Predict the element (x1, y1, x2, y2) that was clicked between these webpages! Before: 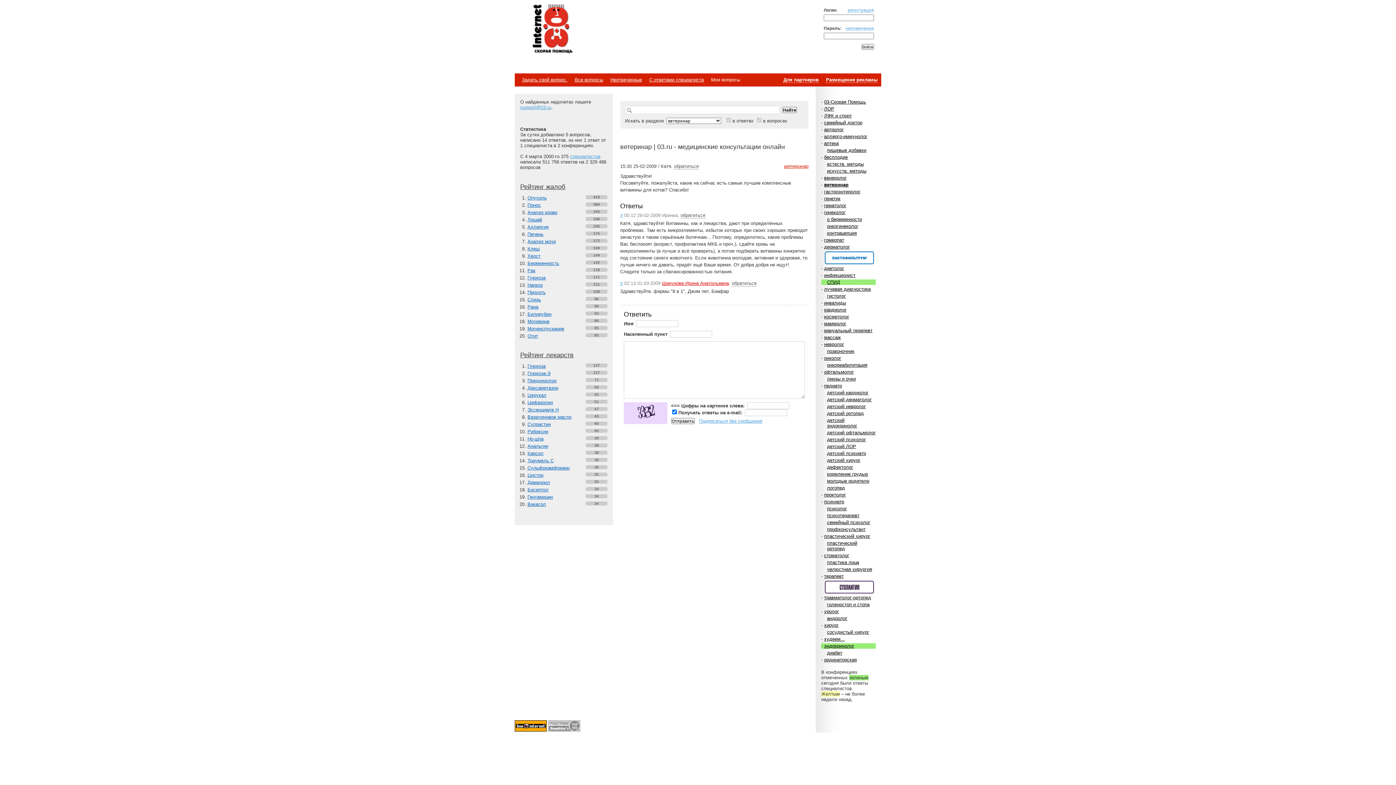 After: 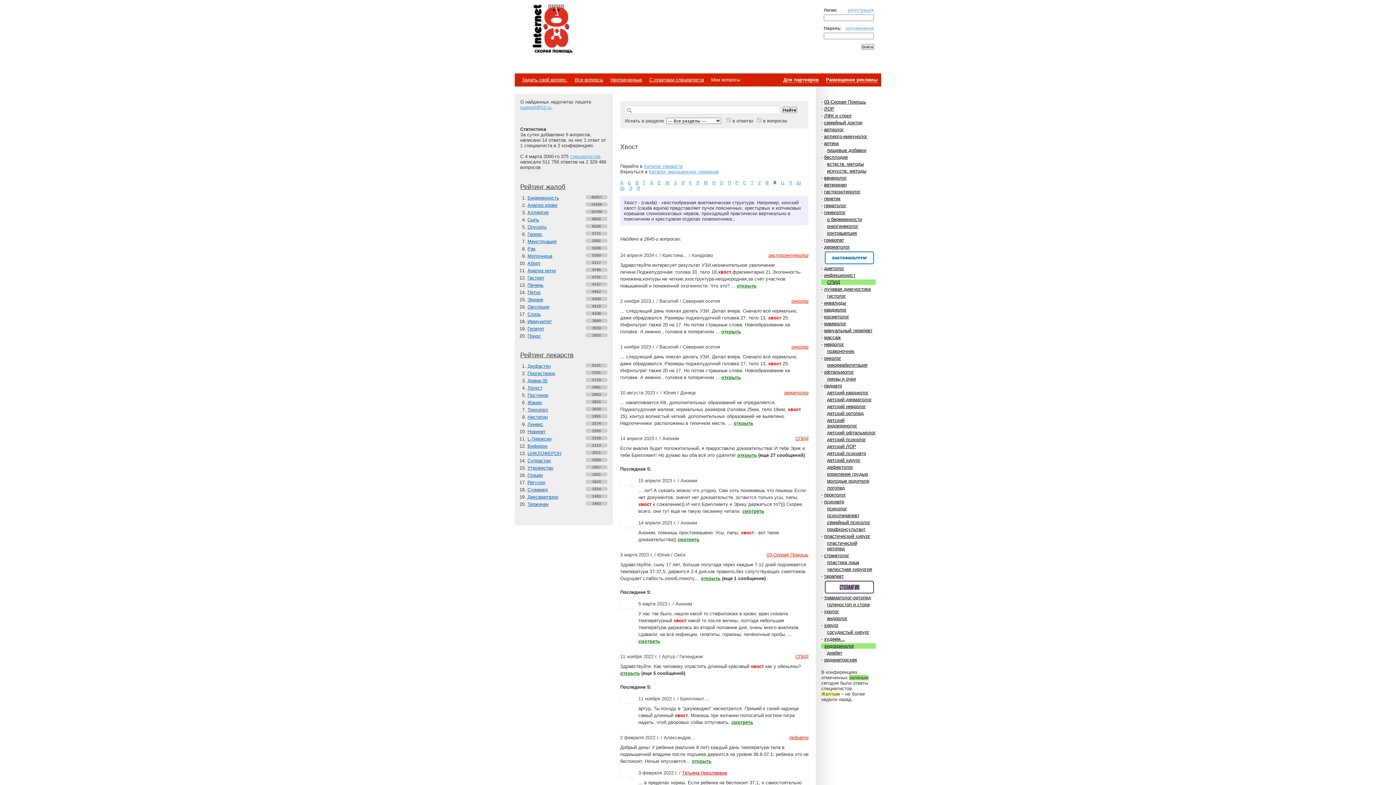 Action: label: Хвост bbox: (527, 253, 540, 258)